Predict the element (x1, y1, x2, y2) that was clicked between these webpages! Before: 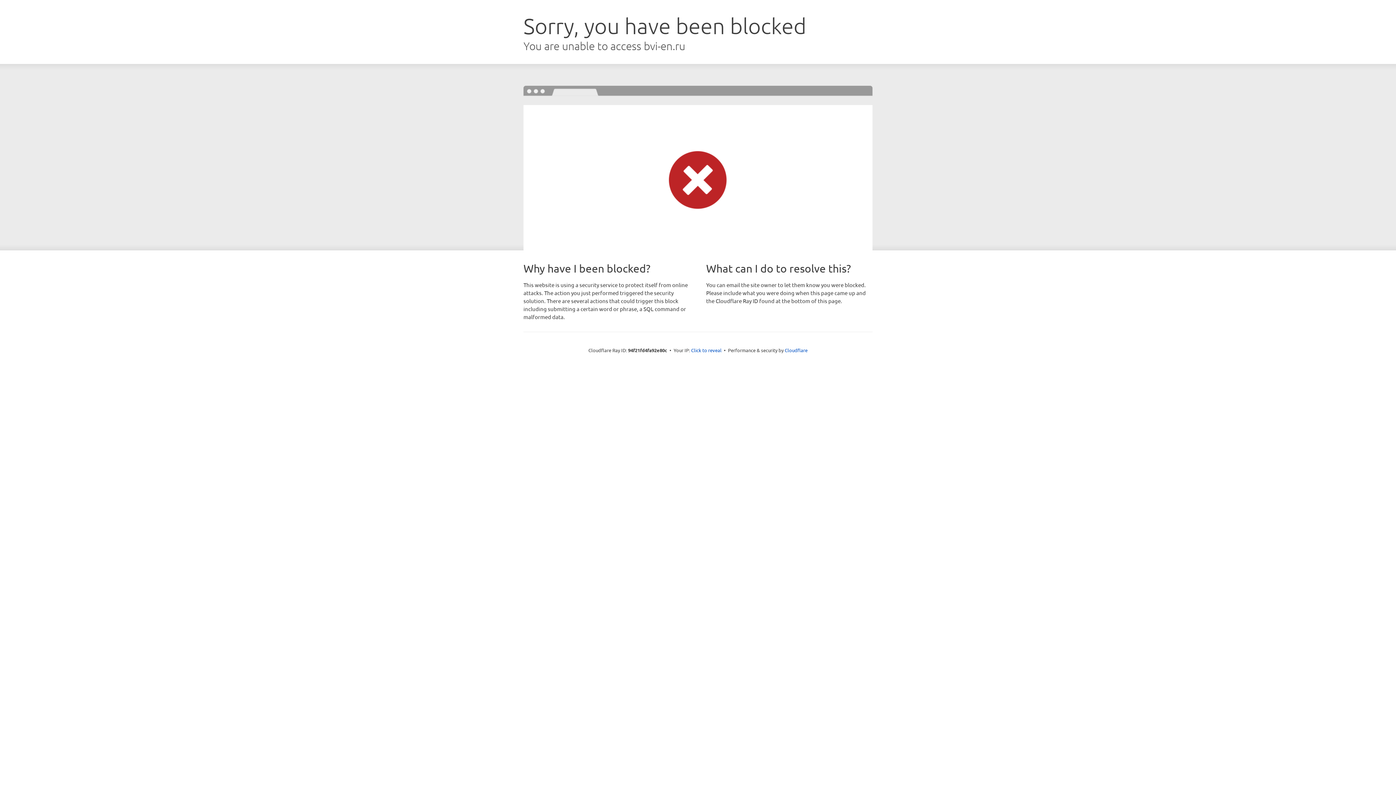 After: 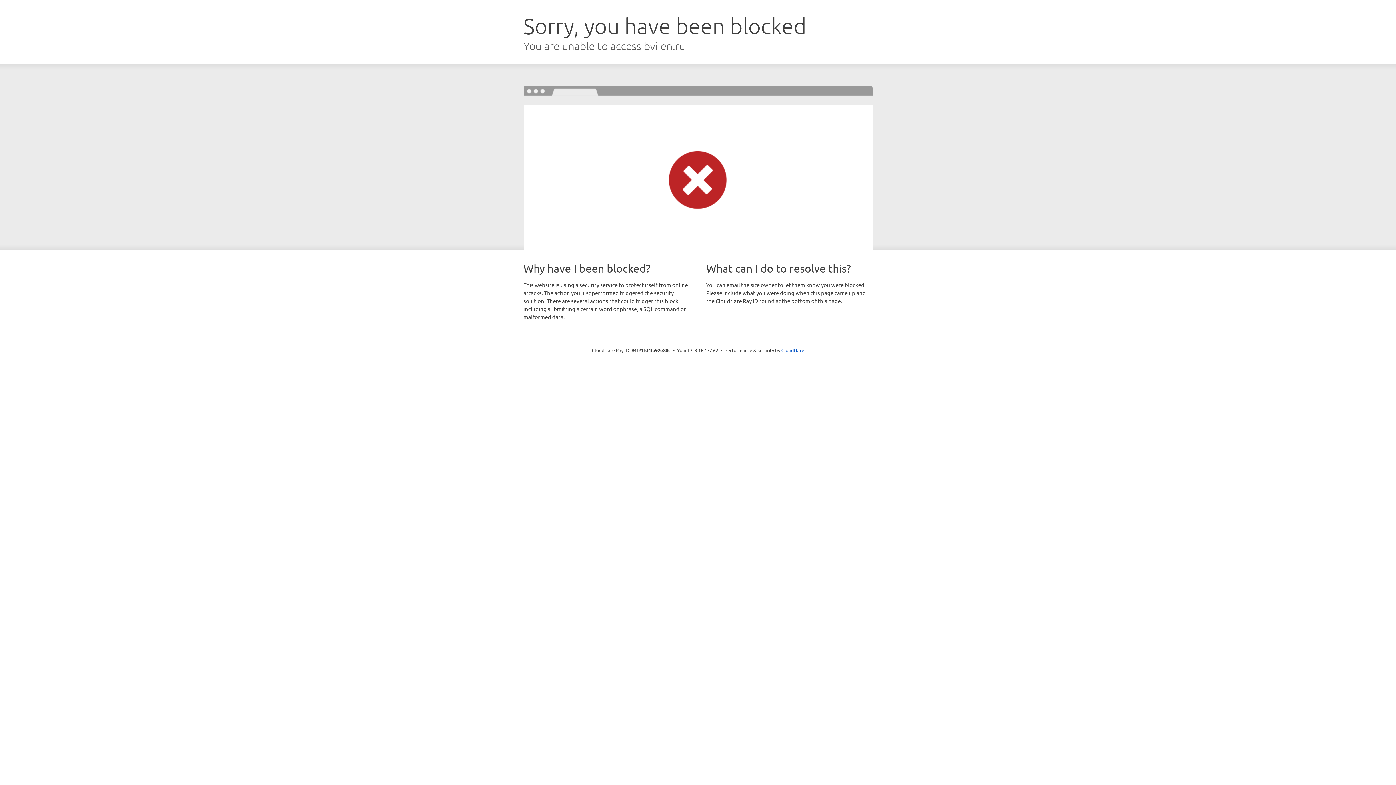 Action: label: Click to reveal bbox: (691, 346, 721, 353)